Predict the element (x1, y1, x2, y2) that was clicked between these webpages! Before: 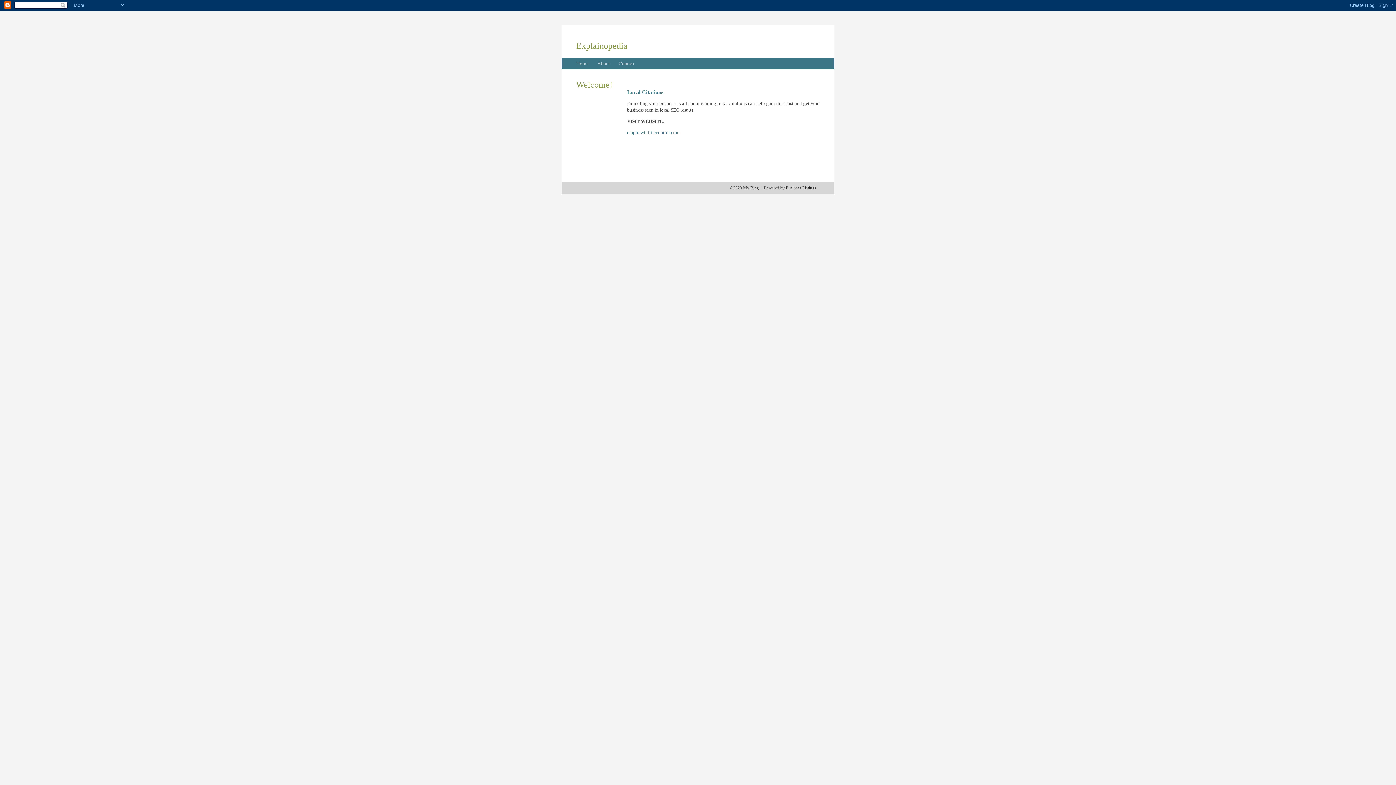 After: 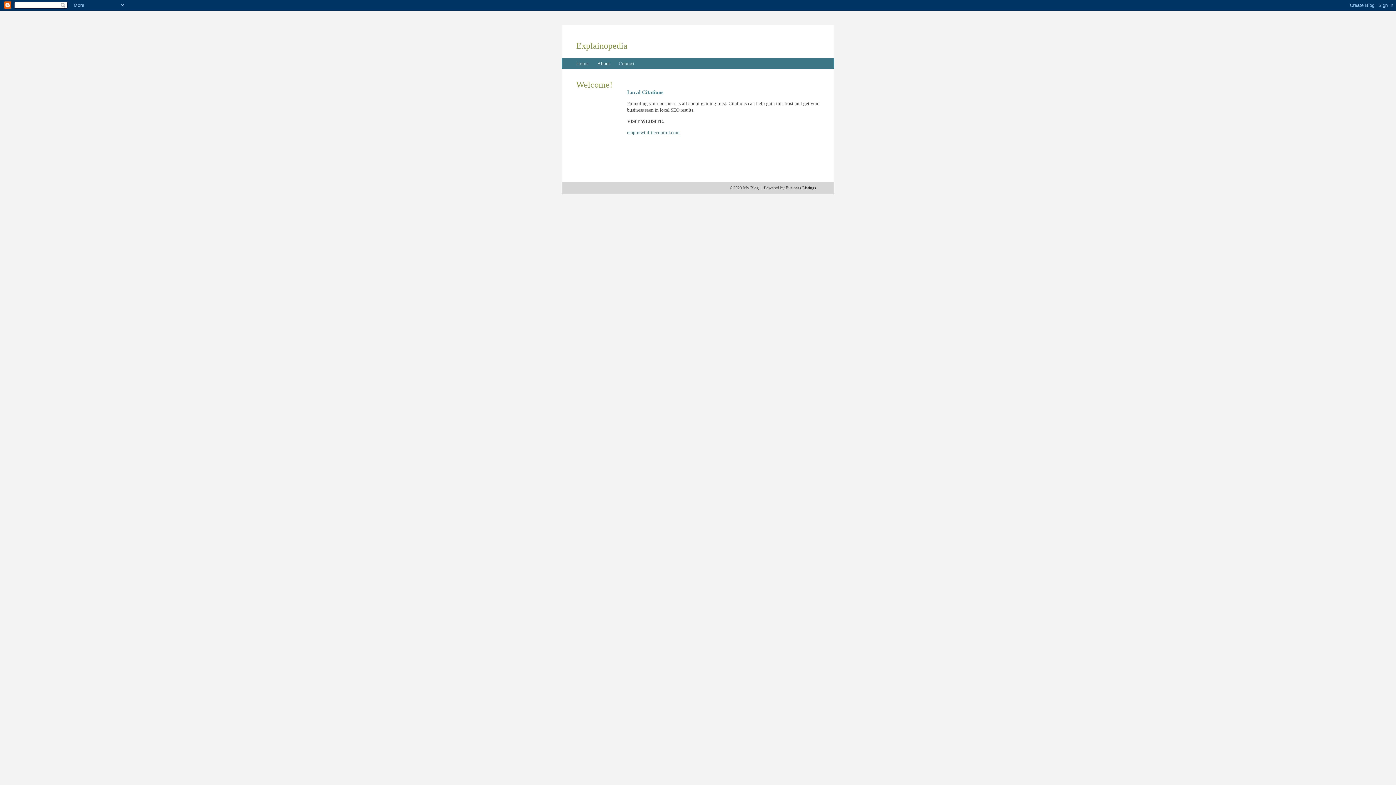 Action: bbox: (597, 61, 610, 66) label: About